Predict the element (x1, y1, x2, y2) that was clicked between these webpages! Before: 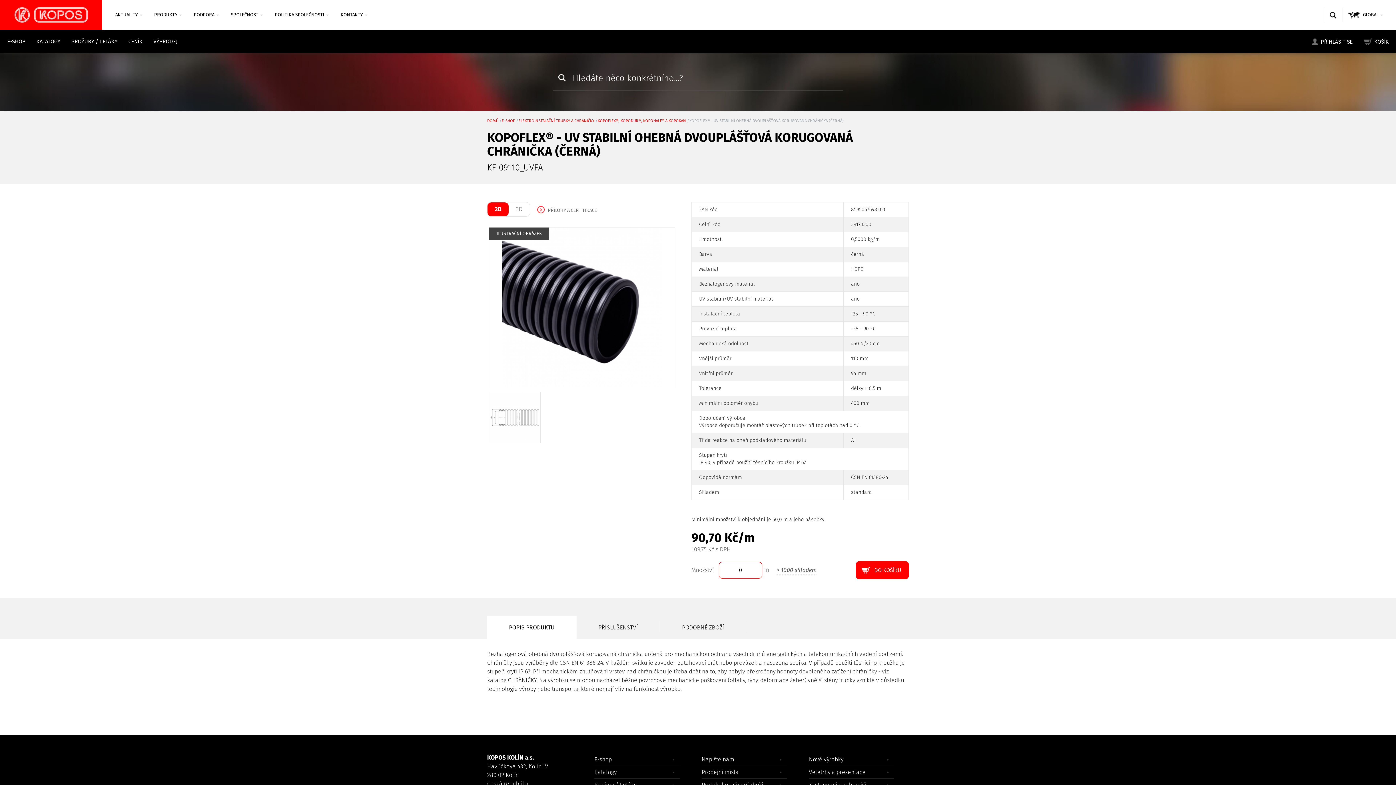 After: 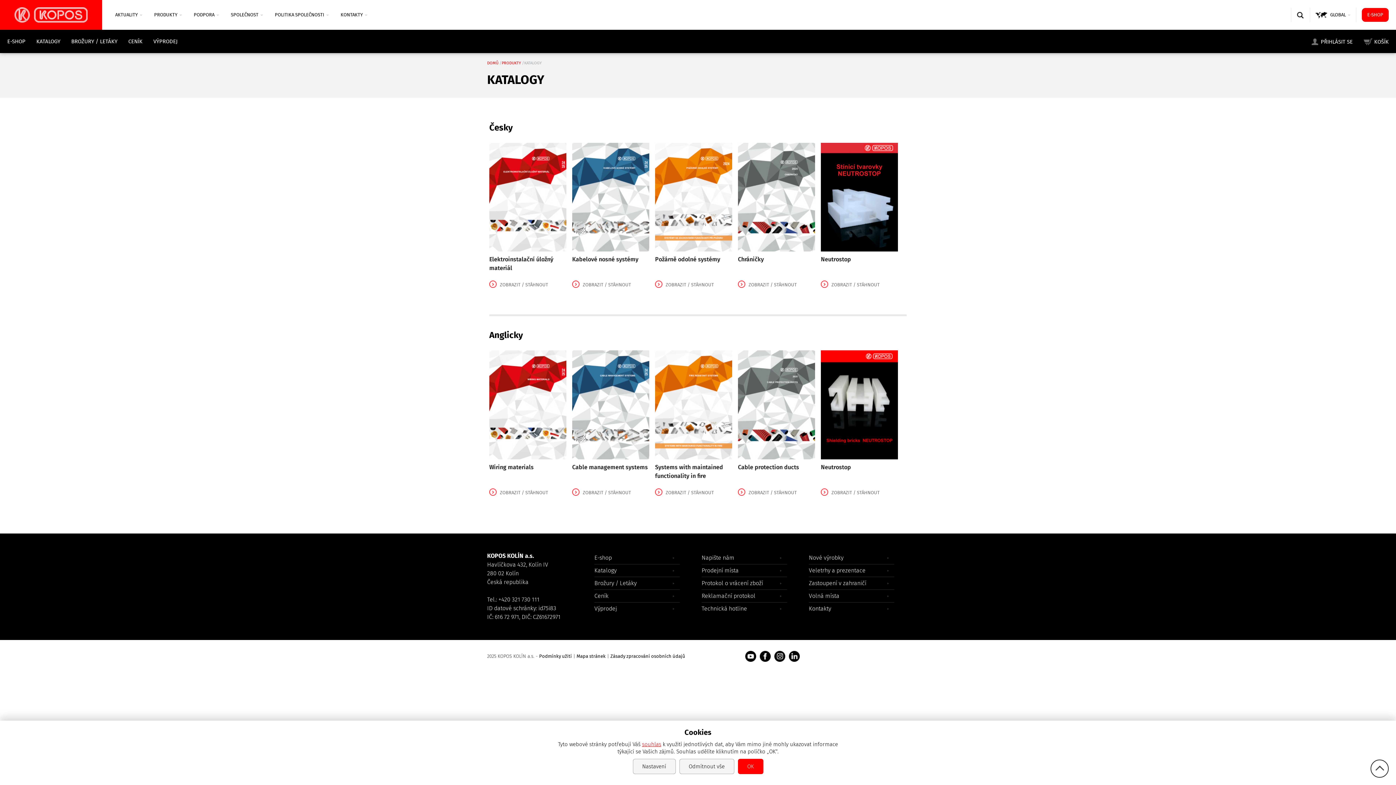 Action: label: Katalogy bbox: (594, 766, 680, 778)